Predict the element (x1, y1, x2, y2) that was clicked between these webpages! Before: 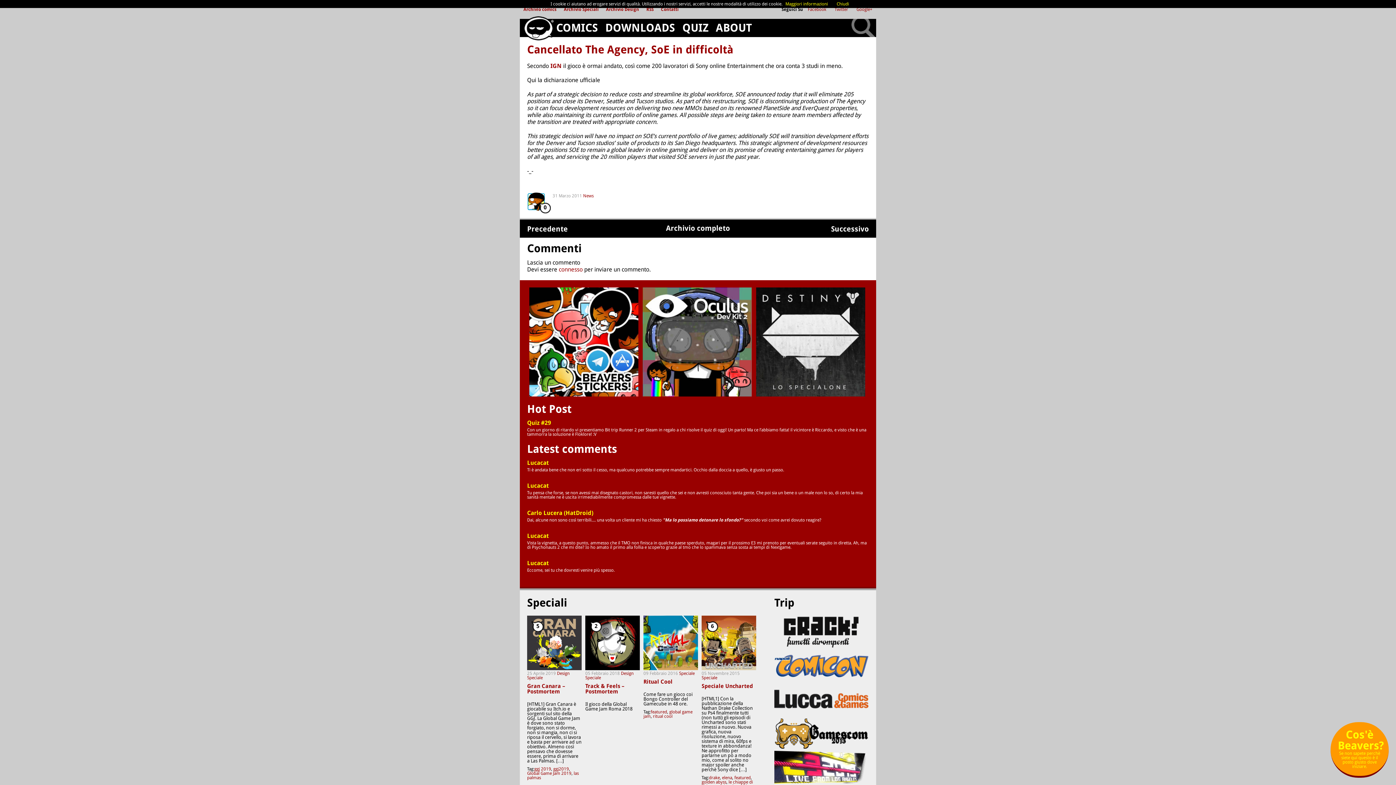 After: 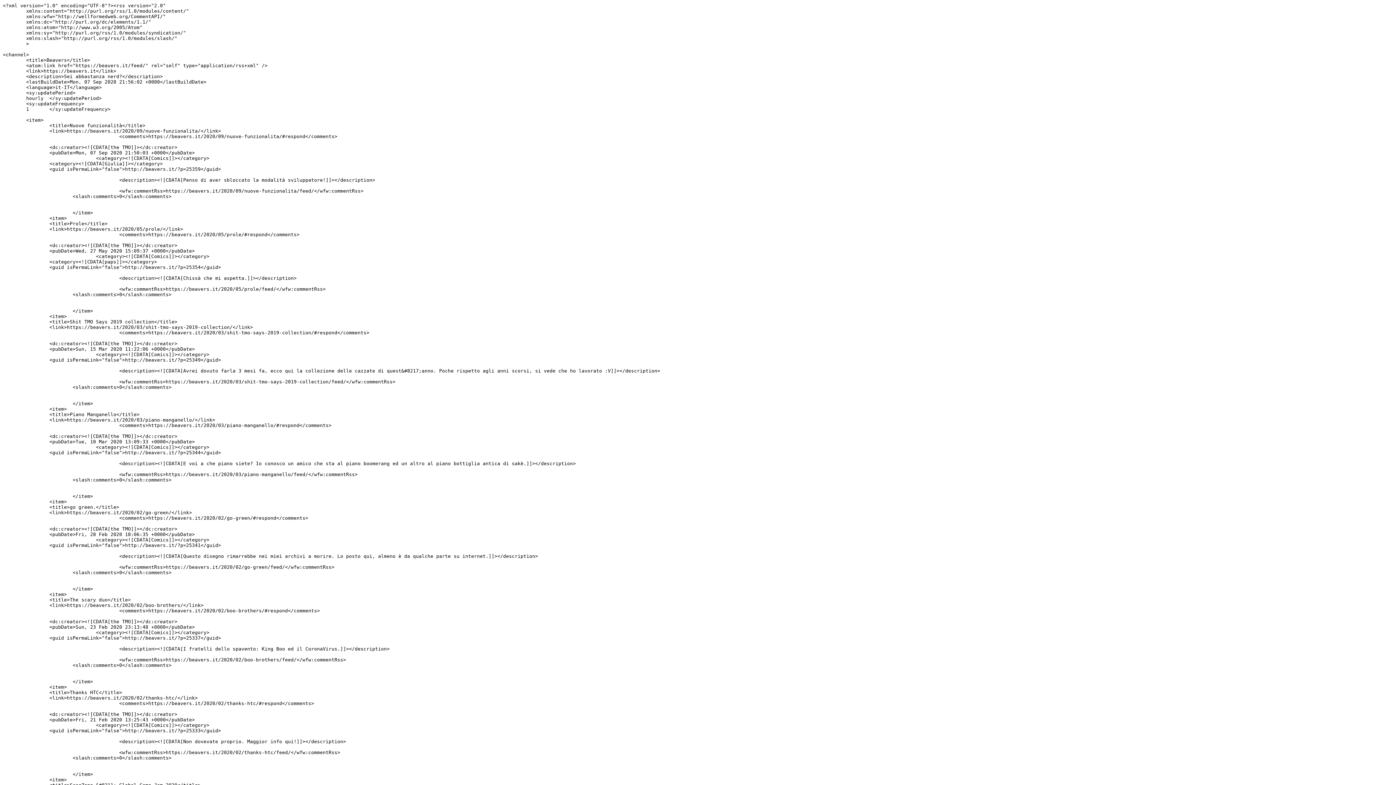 Action: label: RSS bbox: (642, 0, 657, 18)